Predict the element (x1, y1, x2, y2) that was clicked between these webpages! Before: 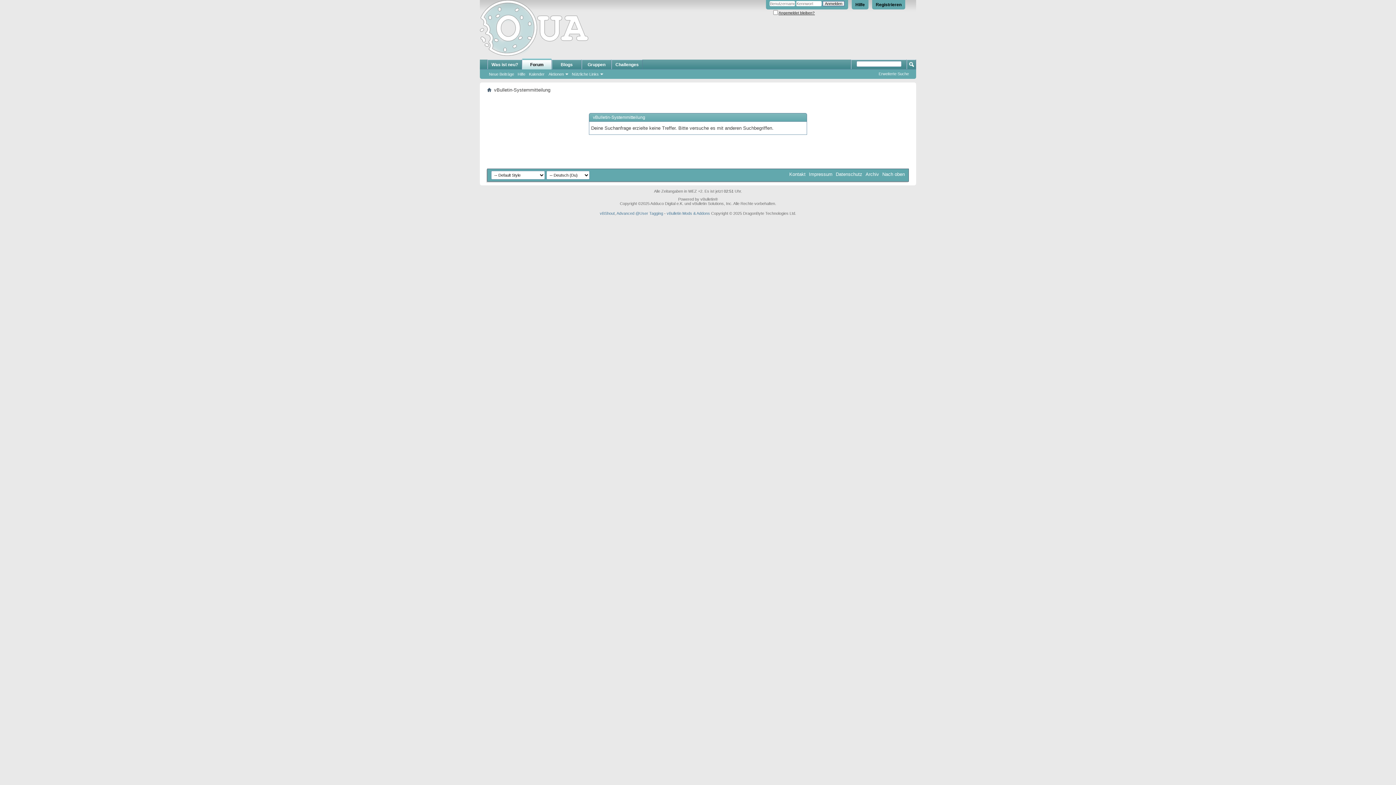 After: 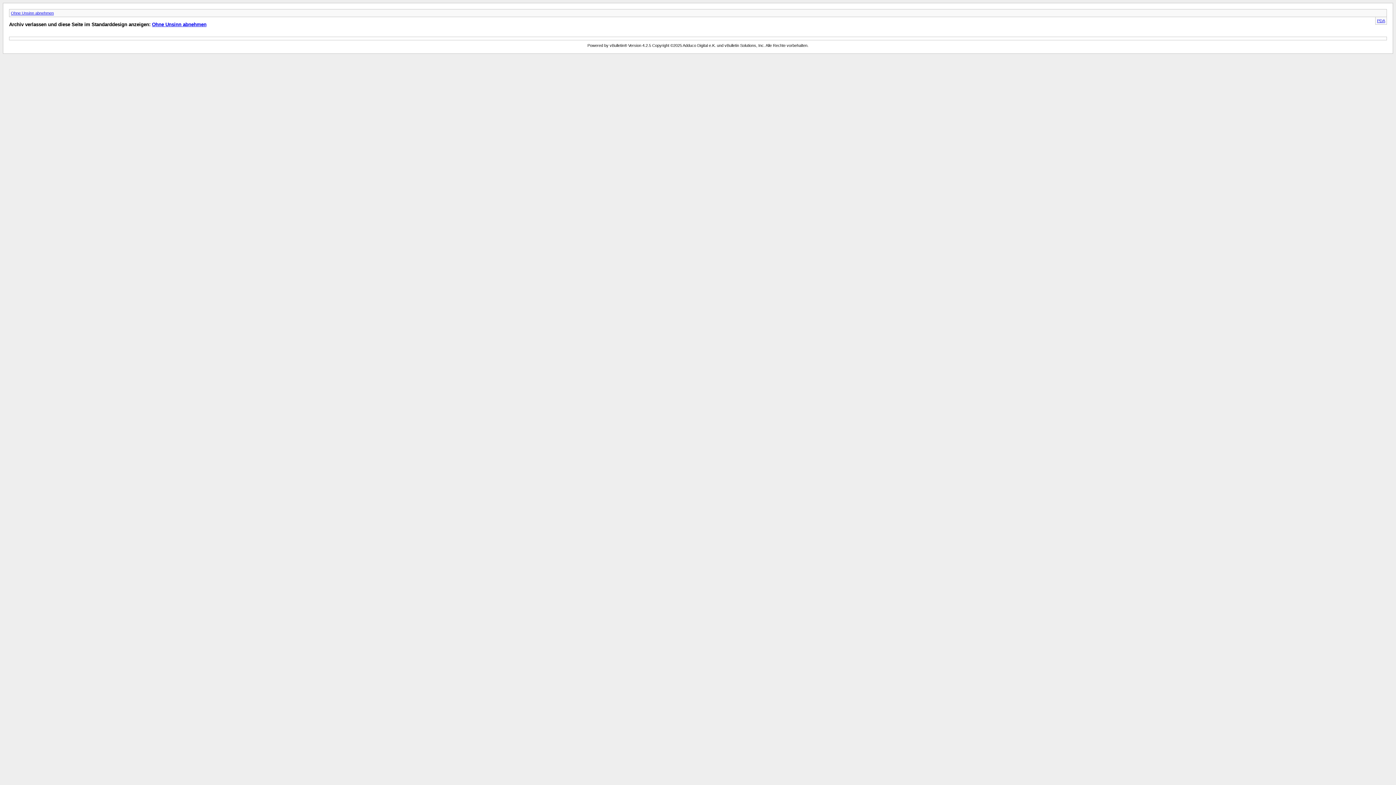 Action: label: Archiv bbox: (865, 171, 879, 177)